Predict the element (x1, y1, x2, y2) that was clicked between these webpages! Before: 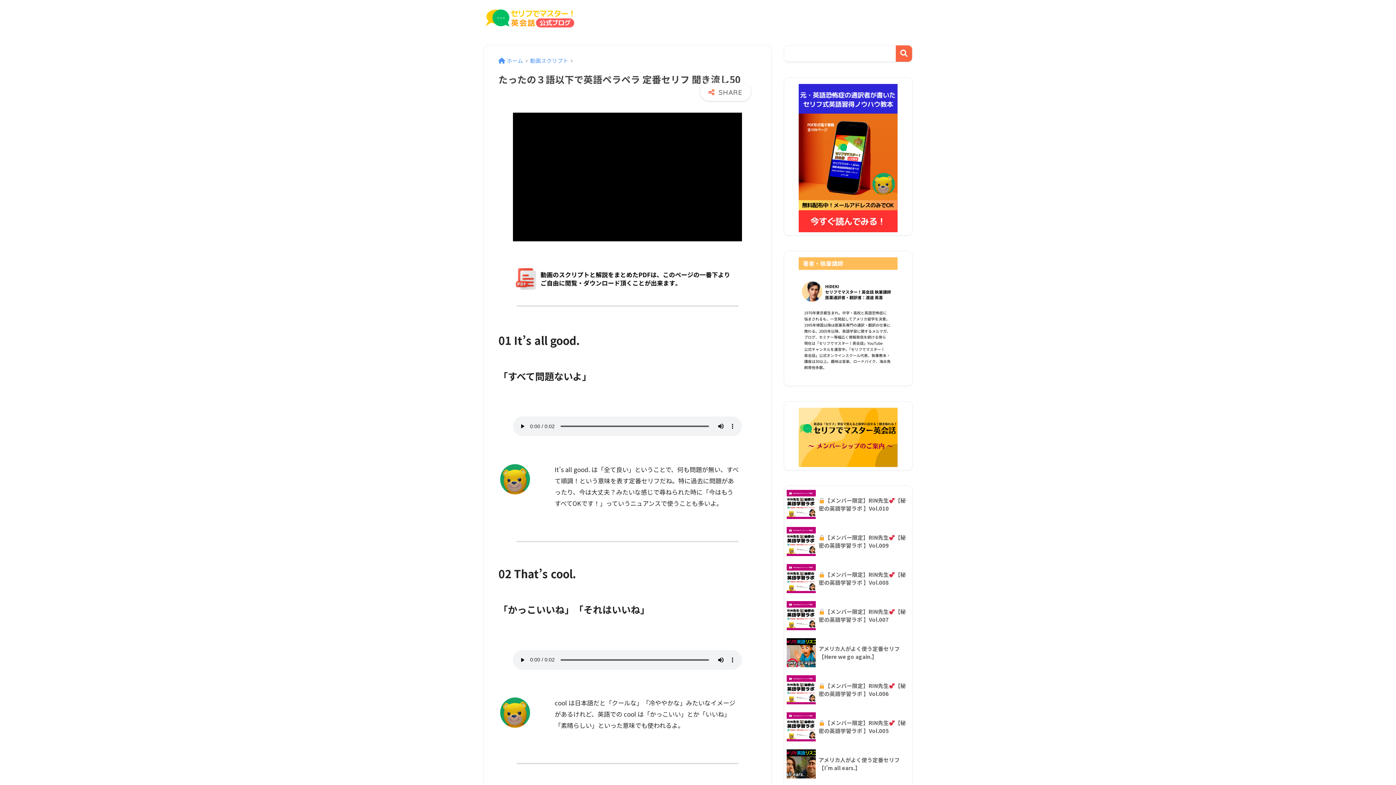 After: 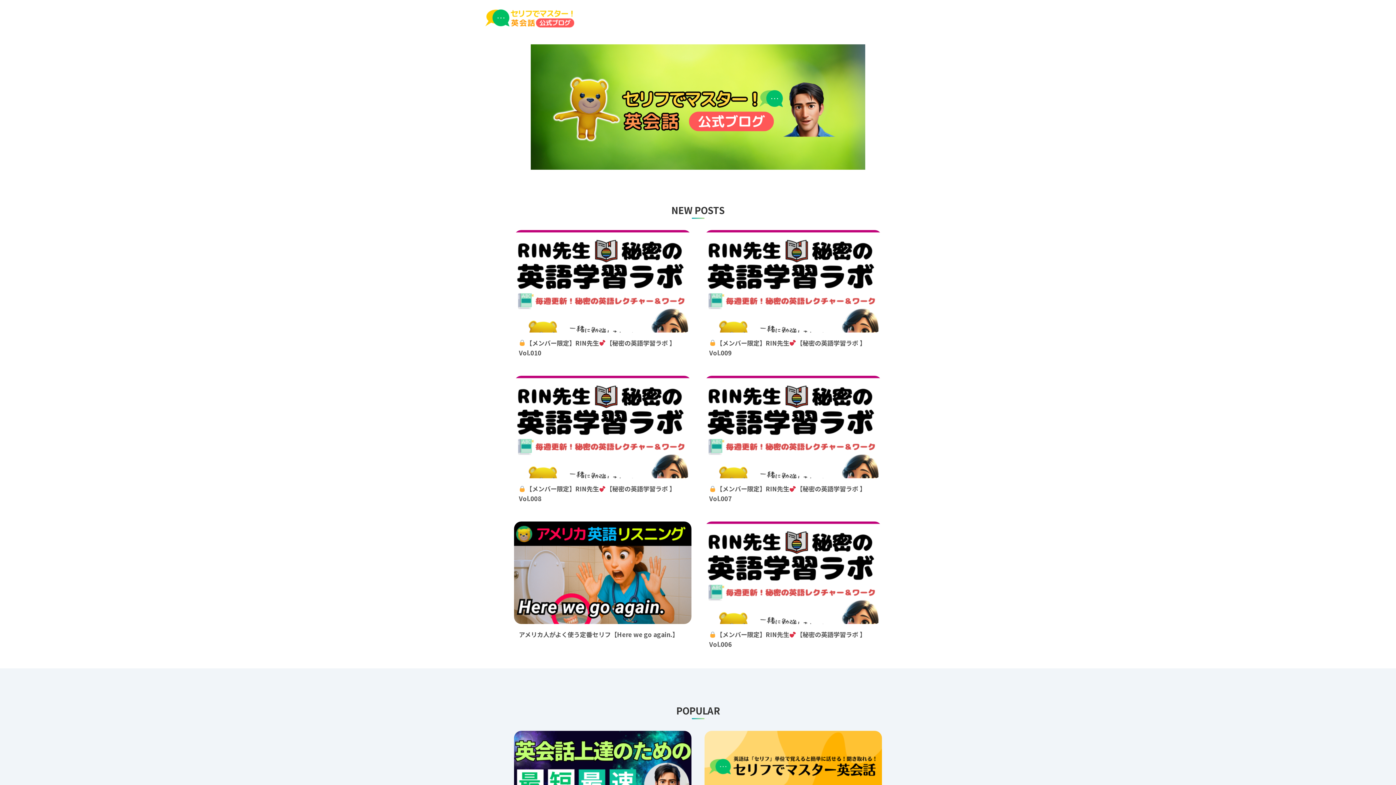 Action: bbox: (485, 10, 635, 21)